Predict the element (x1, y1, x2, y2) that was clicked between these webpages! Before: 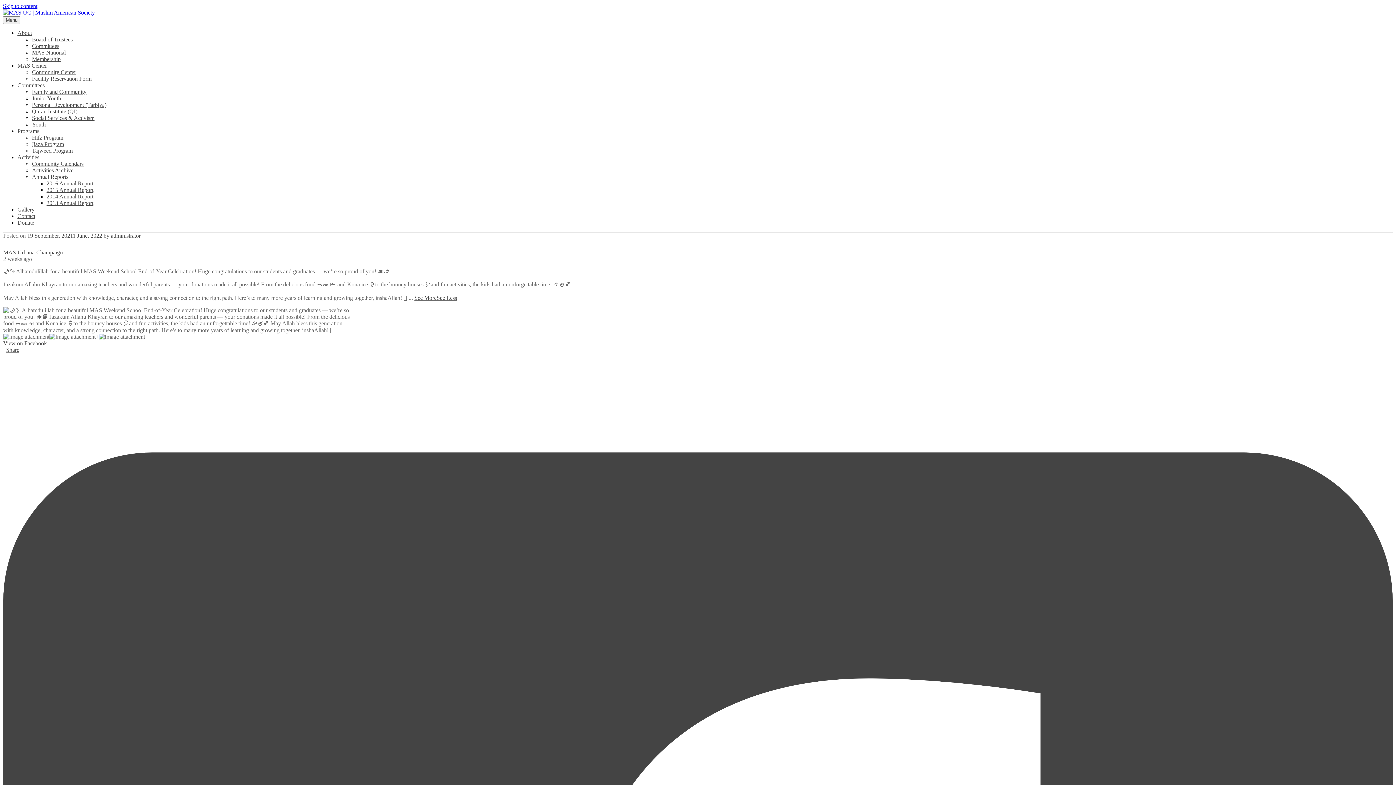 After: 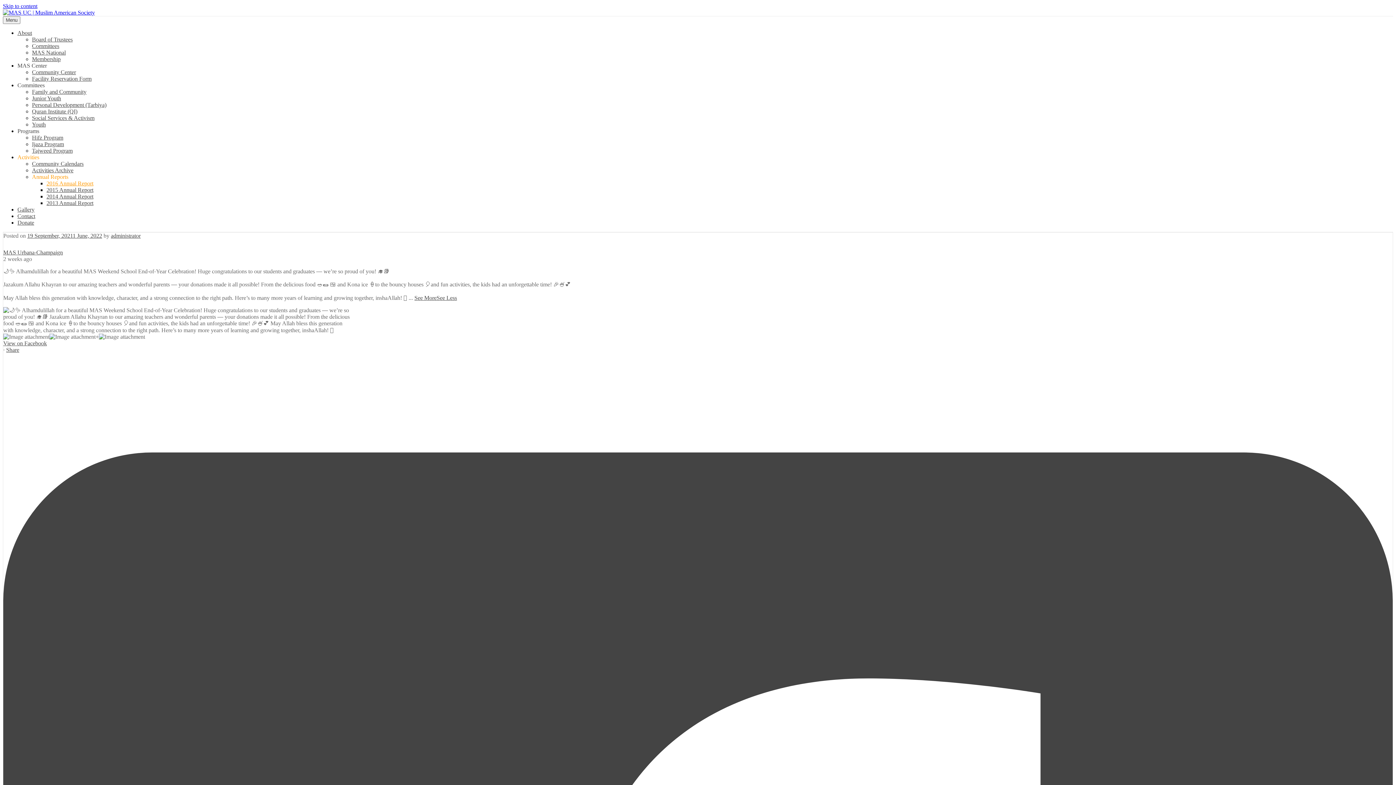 Action: bbox: (46, 180, 93, 186) label: 2016 Annual Report